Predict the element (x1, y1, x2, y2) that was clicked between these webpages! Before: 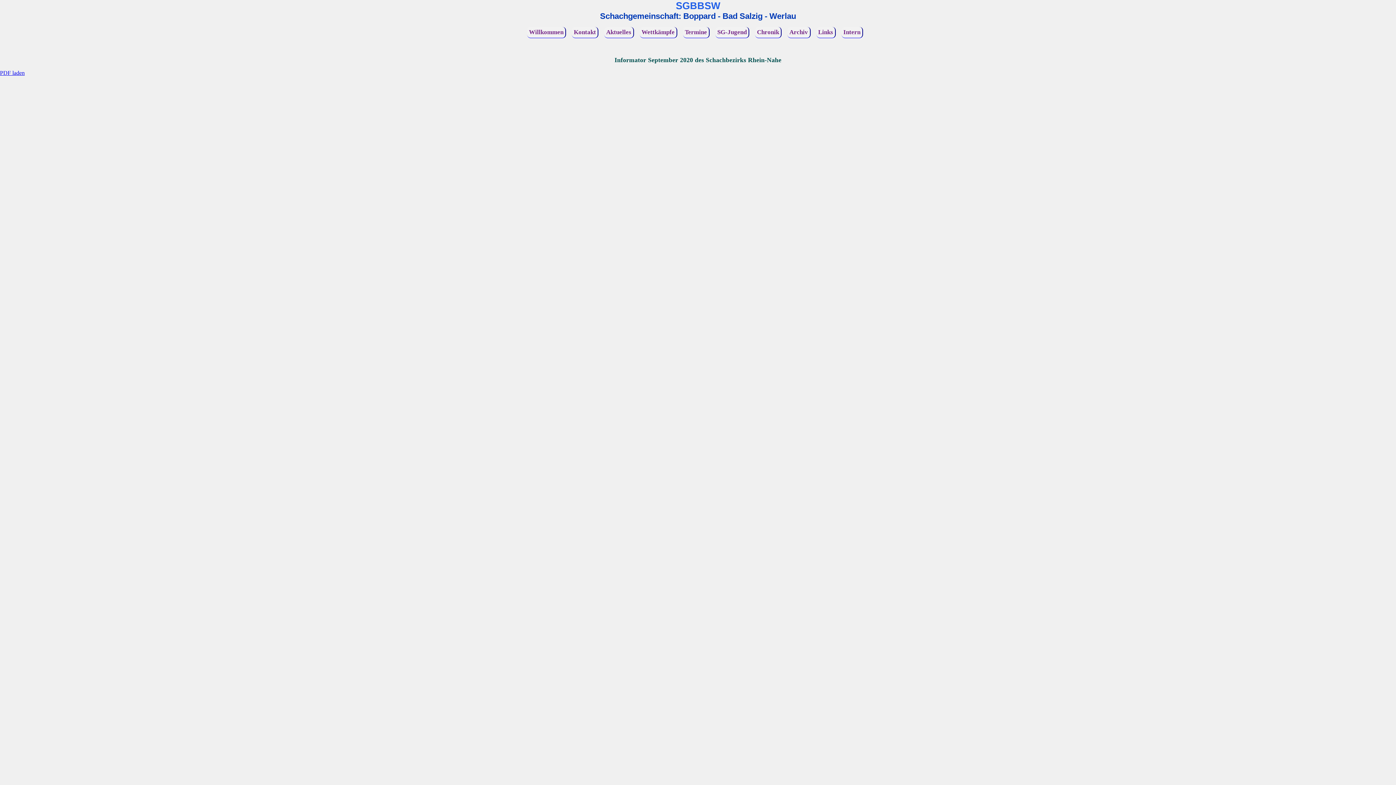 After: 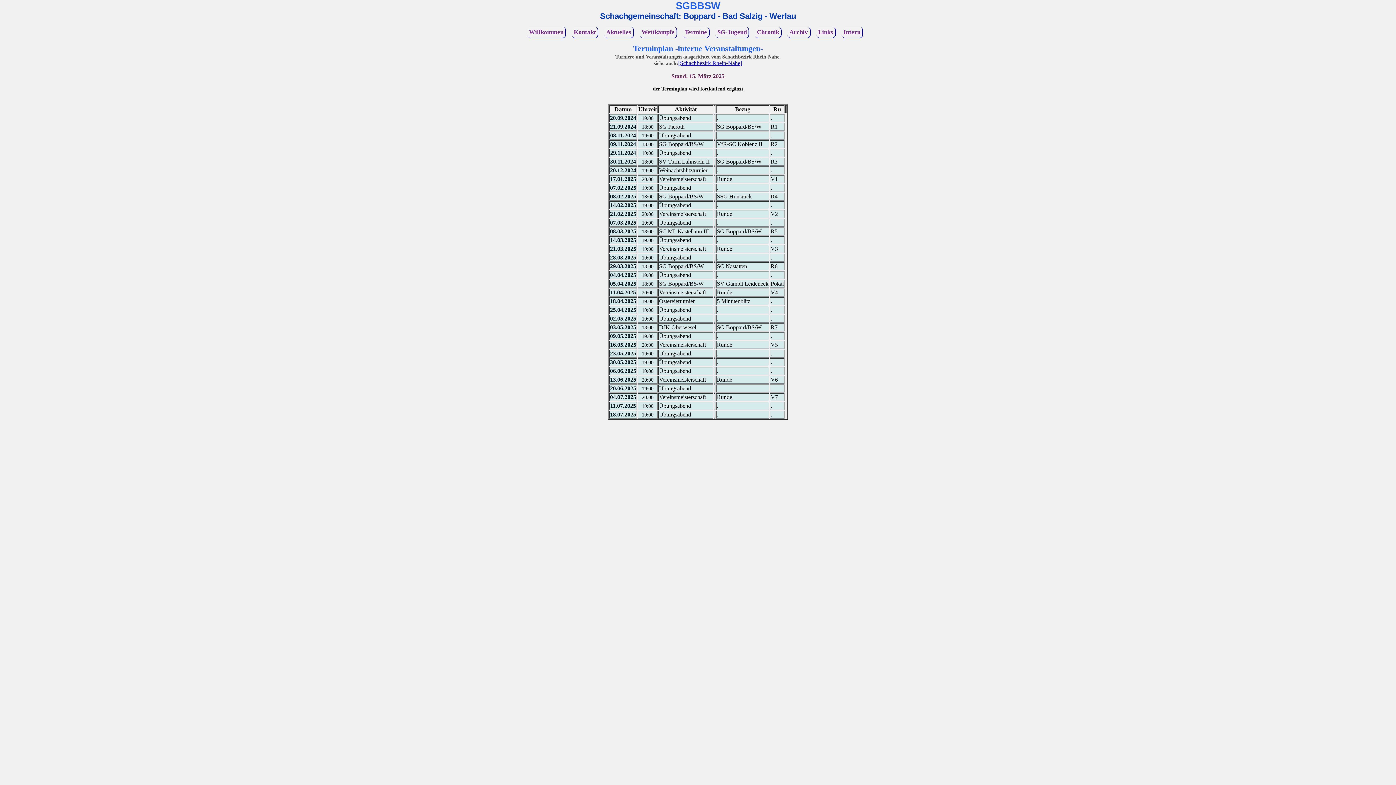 Action: bbox: (683, 26, 709, 38) label: Termine